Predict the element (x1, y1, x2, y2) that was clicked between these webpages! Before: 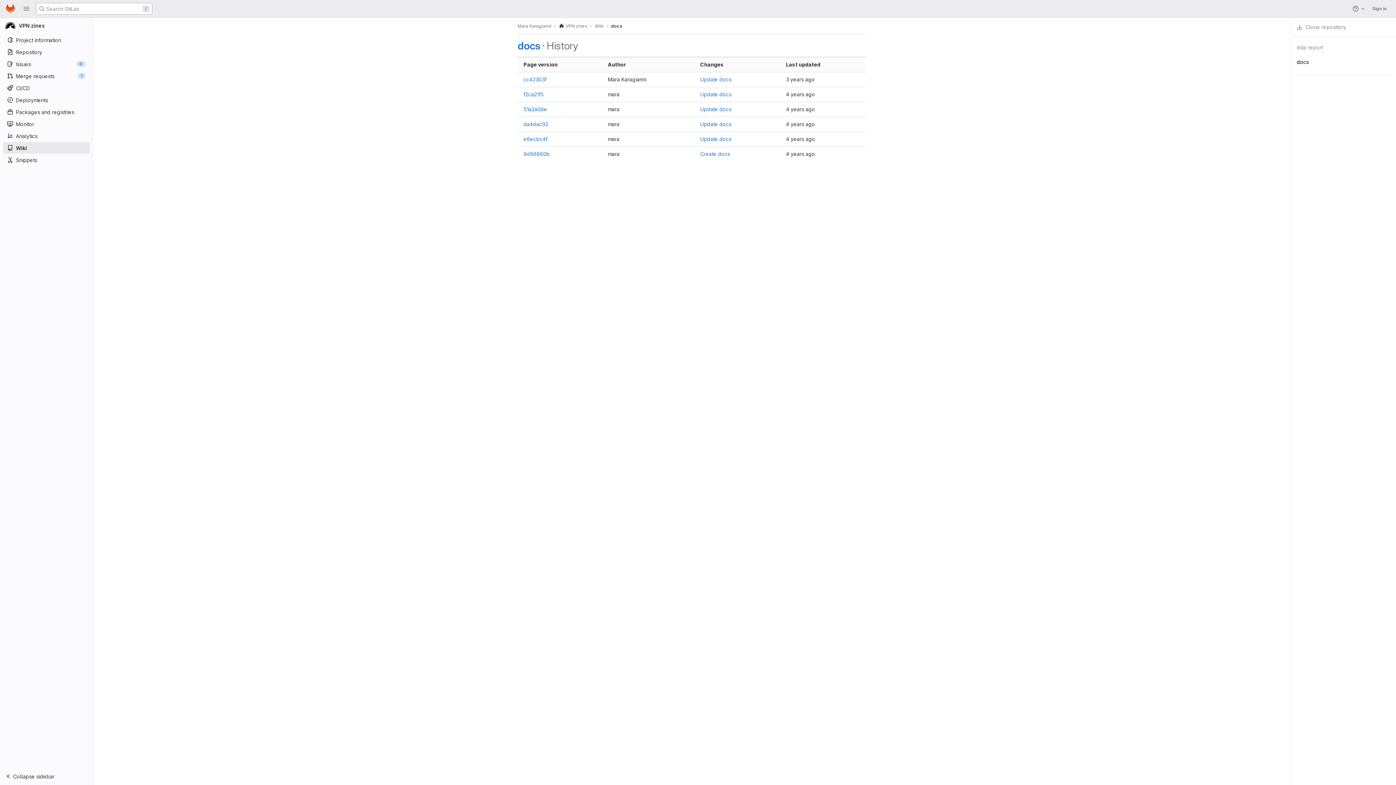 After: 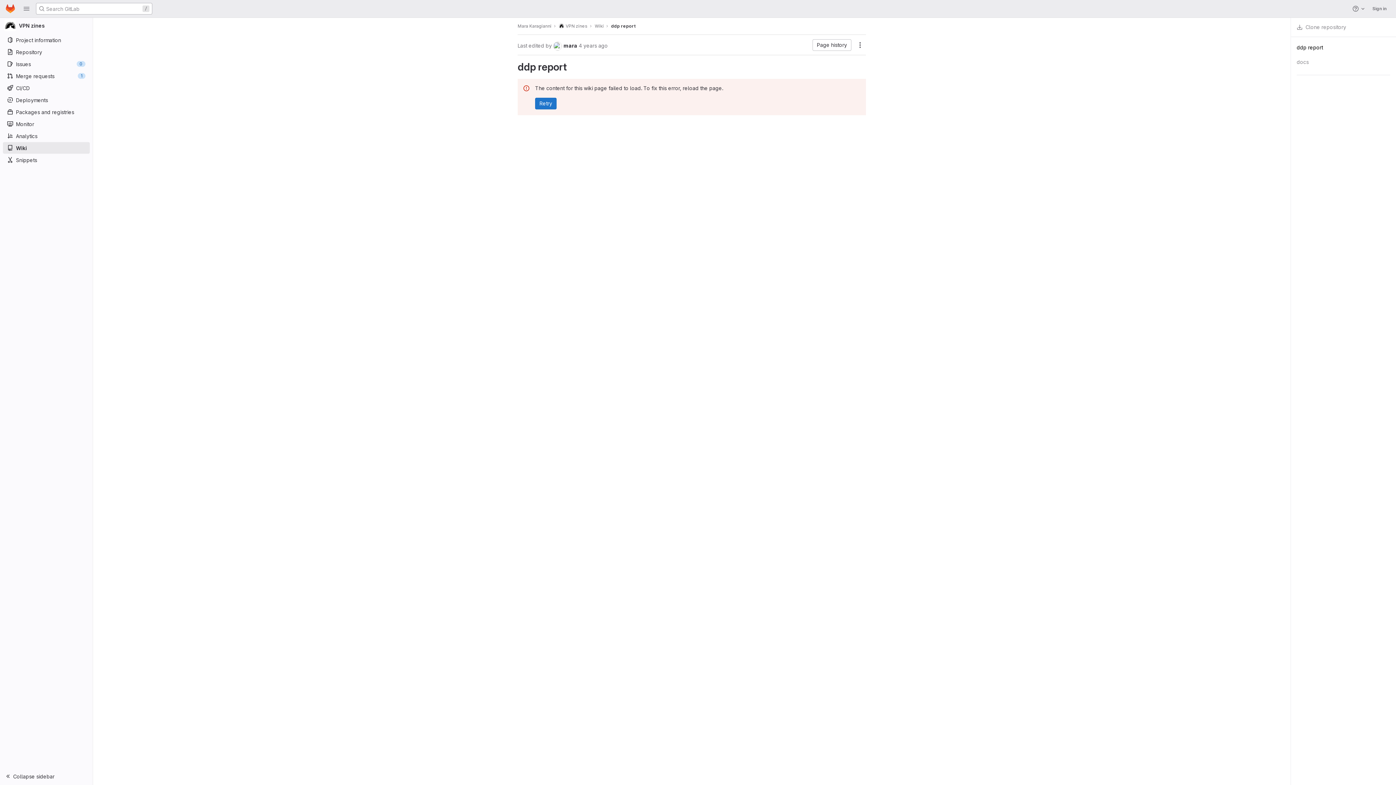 Action: label: ddp report bbox: (1297, 43, 1323, 51)